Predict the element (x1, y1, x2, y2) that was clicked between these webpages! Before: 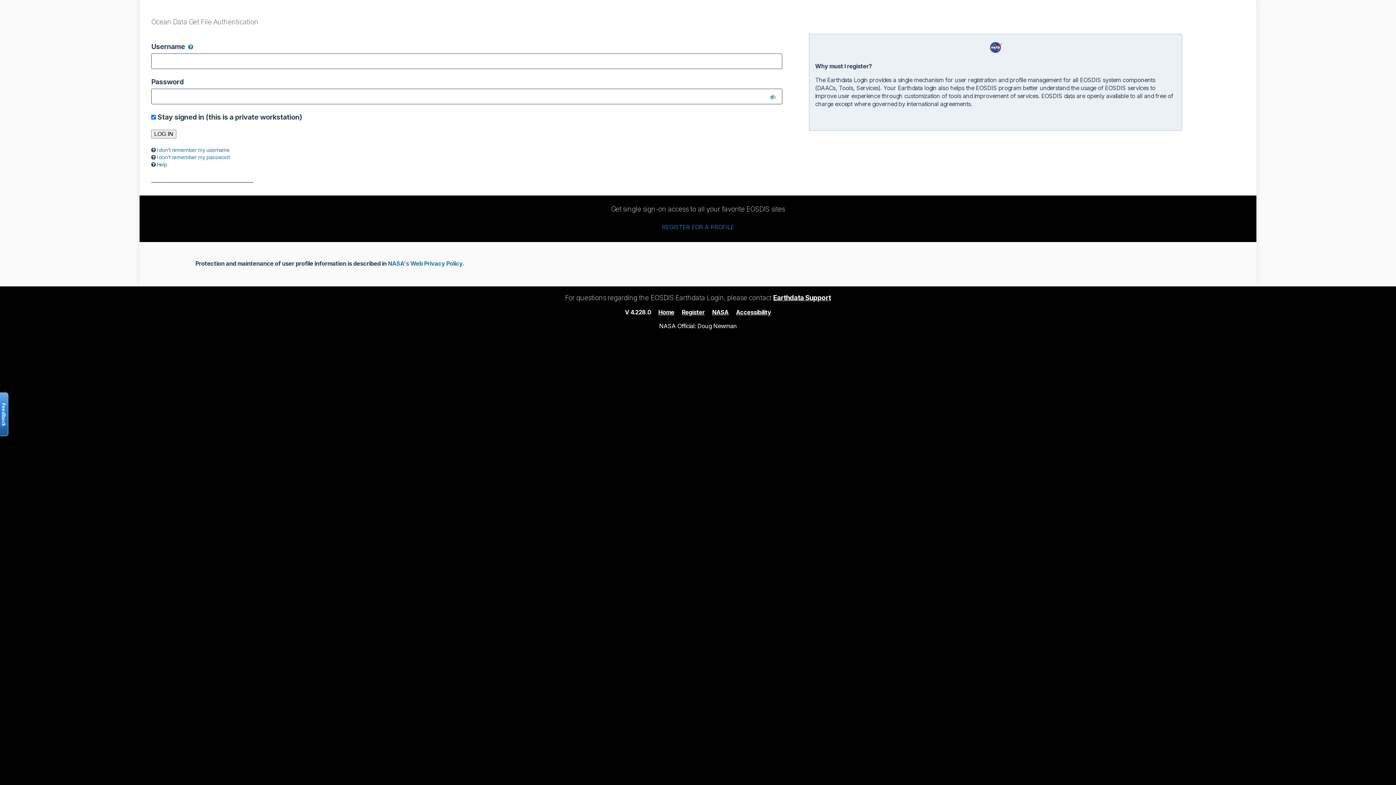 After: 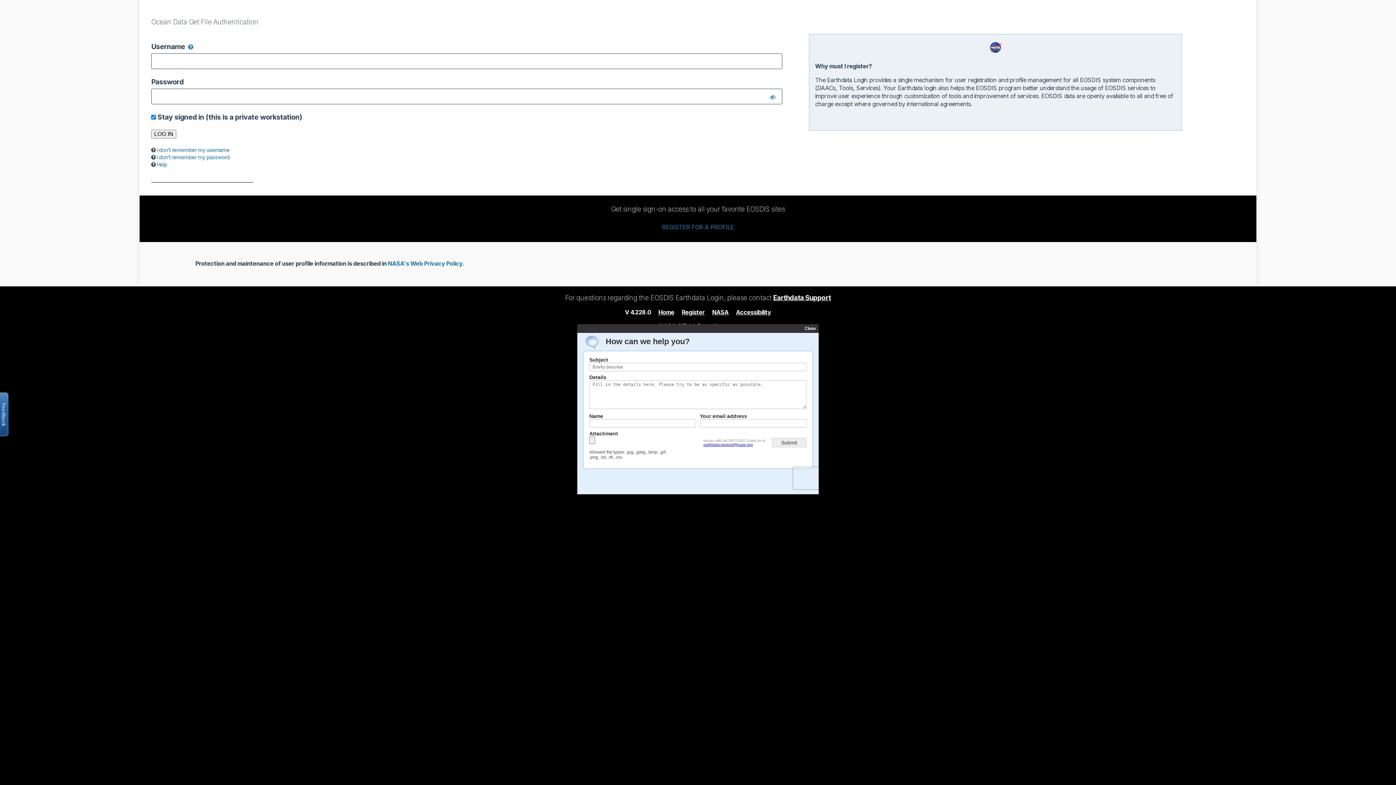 Action: bbox: (-2, 392, 8, 436) label: Open the feedback form